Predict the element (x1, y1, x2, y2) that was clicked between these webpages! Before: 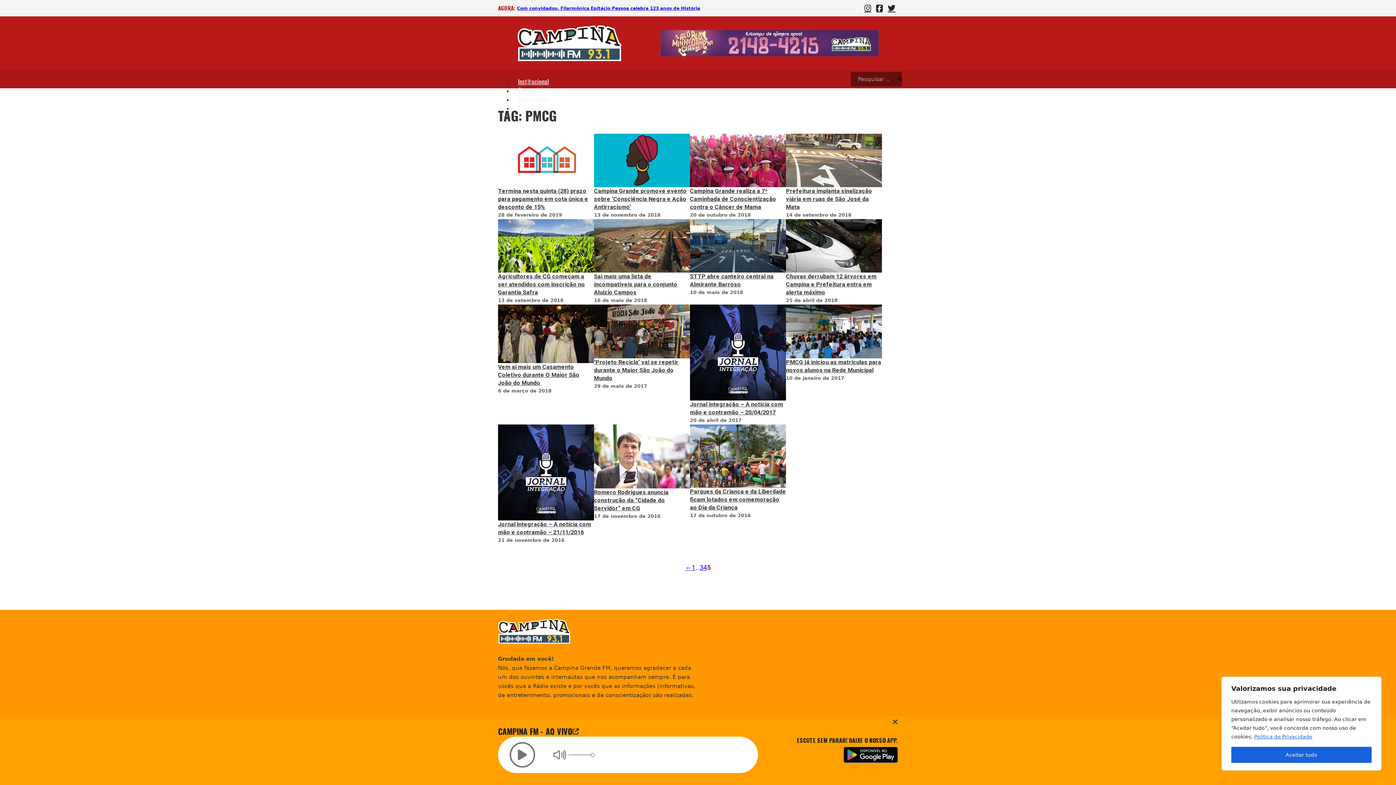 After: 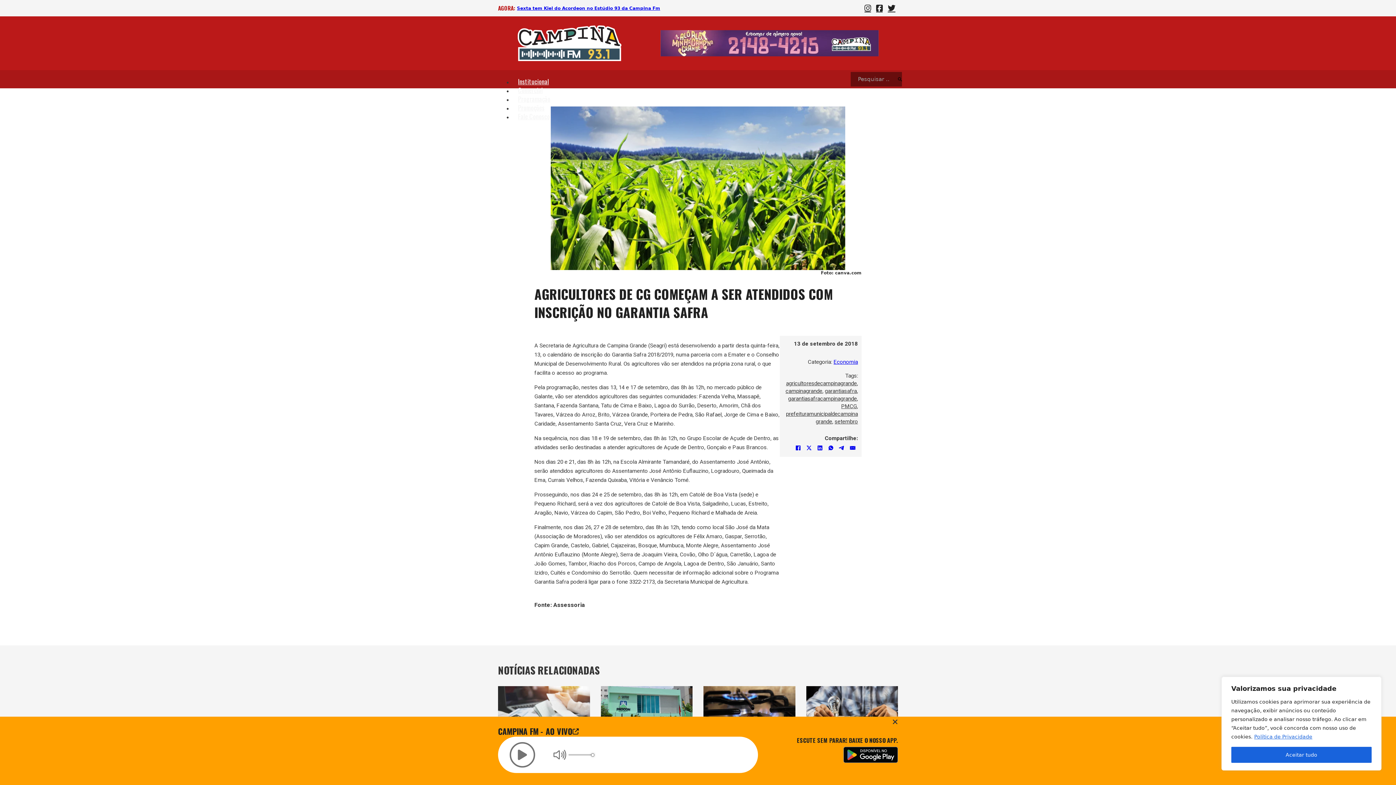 Action: label: Agricultores de CG começam a ser atendidos com inscrição no Garantia Safra bbox: (498, 272, 585, 297)